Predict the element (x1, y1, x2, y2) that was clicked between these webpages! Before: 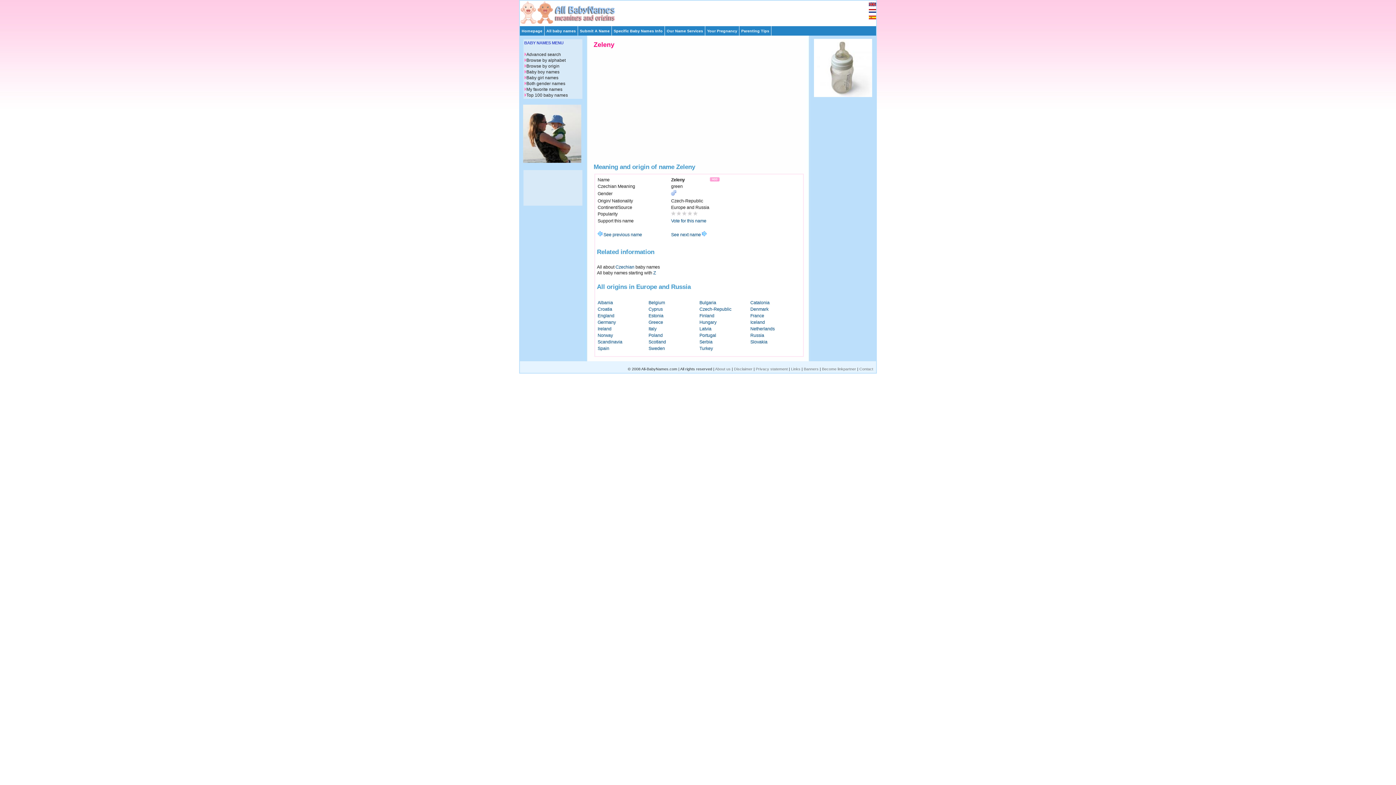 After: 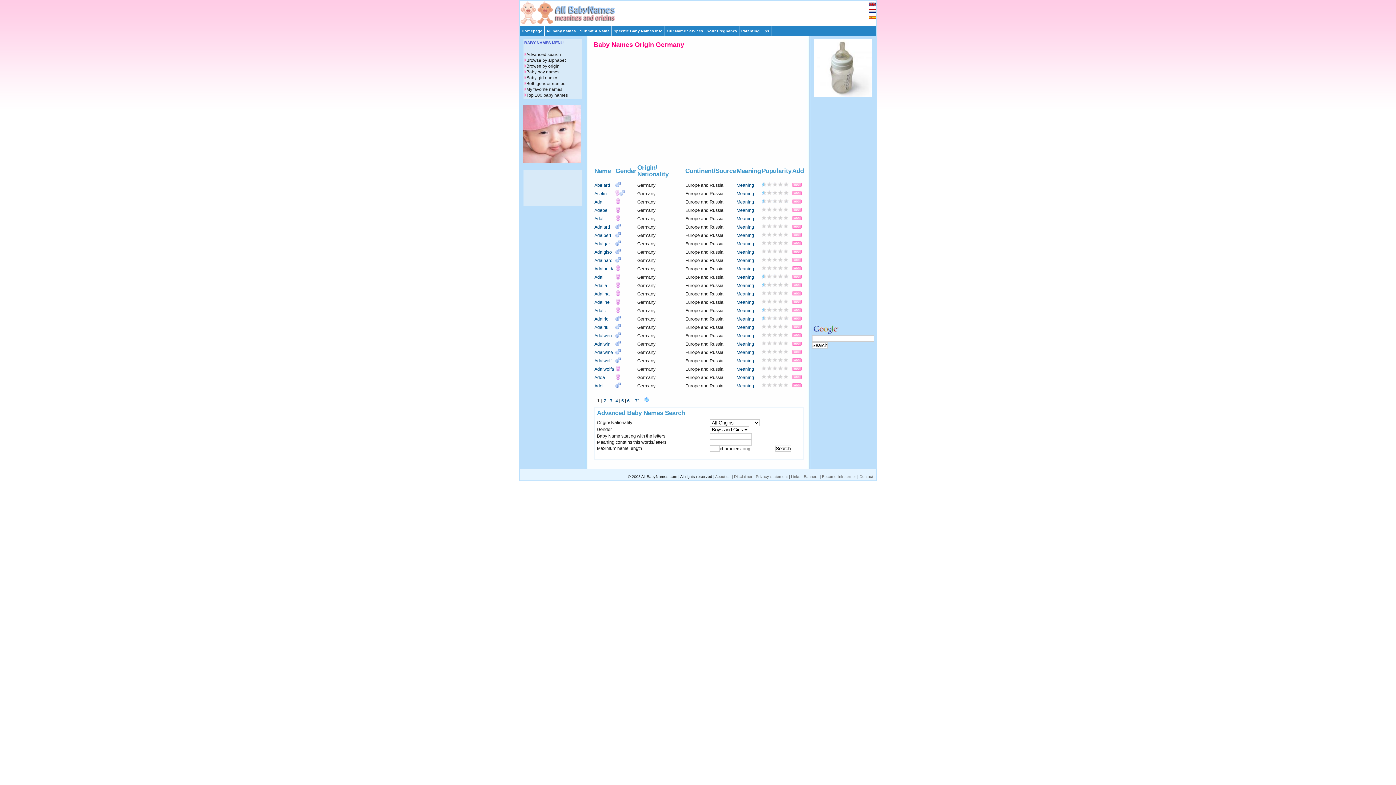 Action: bbox: (597, 320, 616, 325) label: Germany